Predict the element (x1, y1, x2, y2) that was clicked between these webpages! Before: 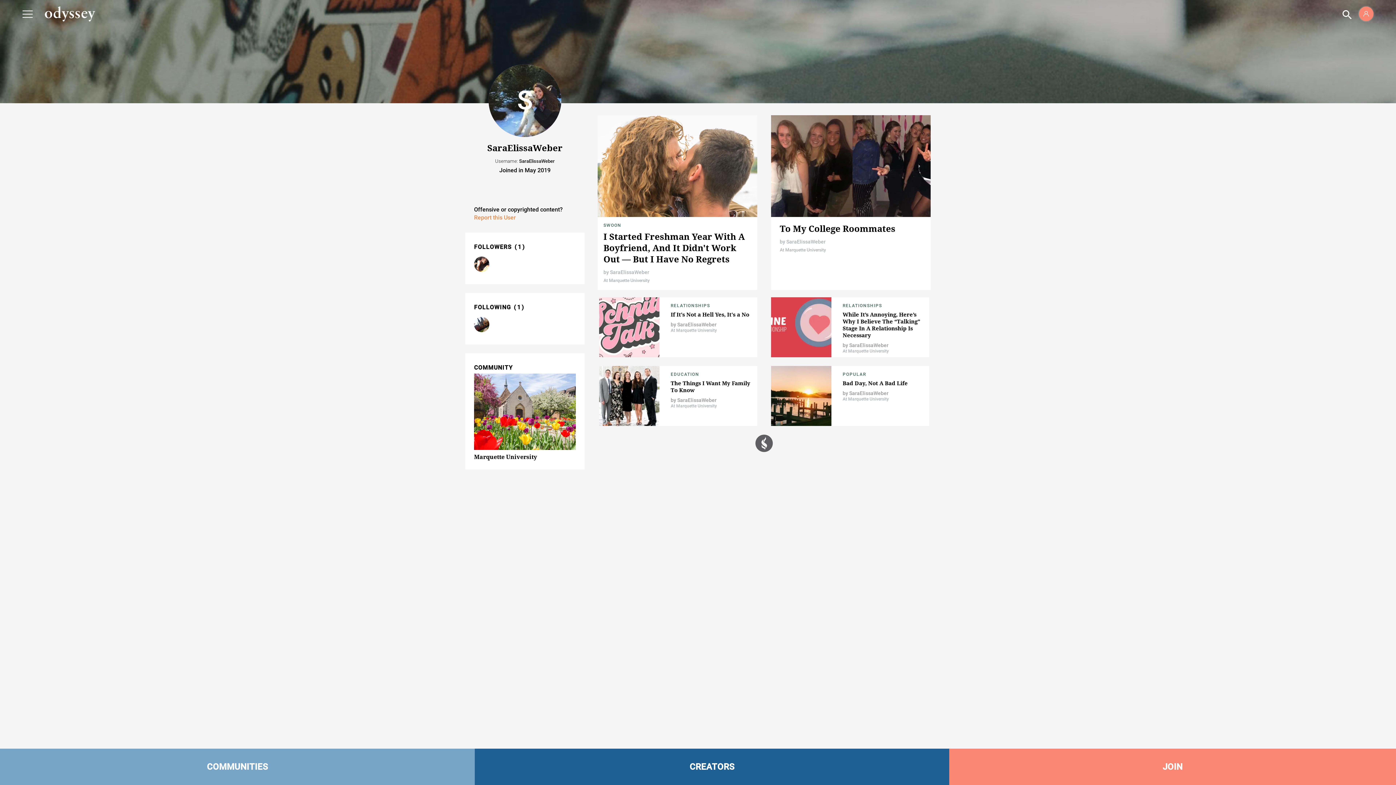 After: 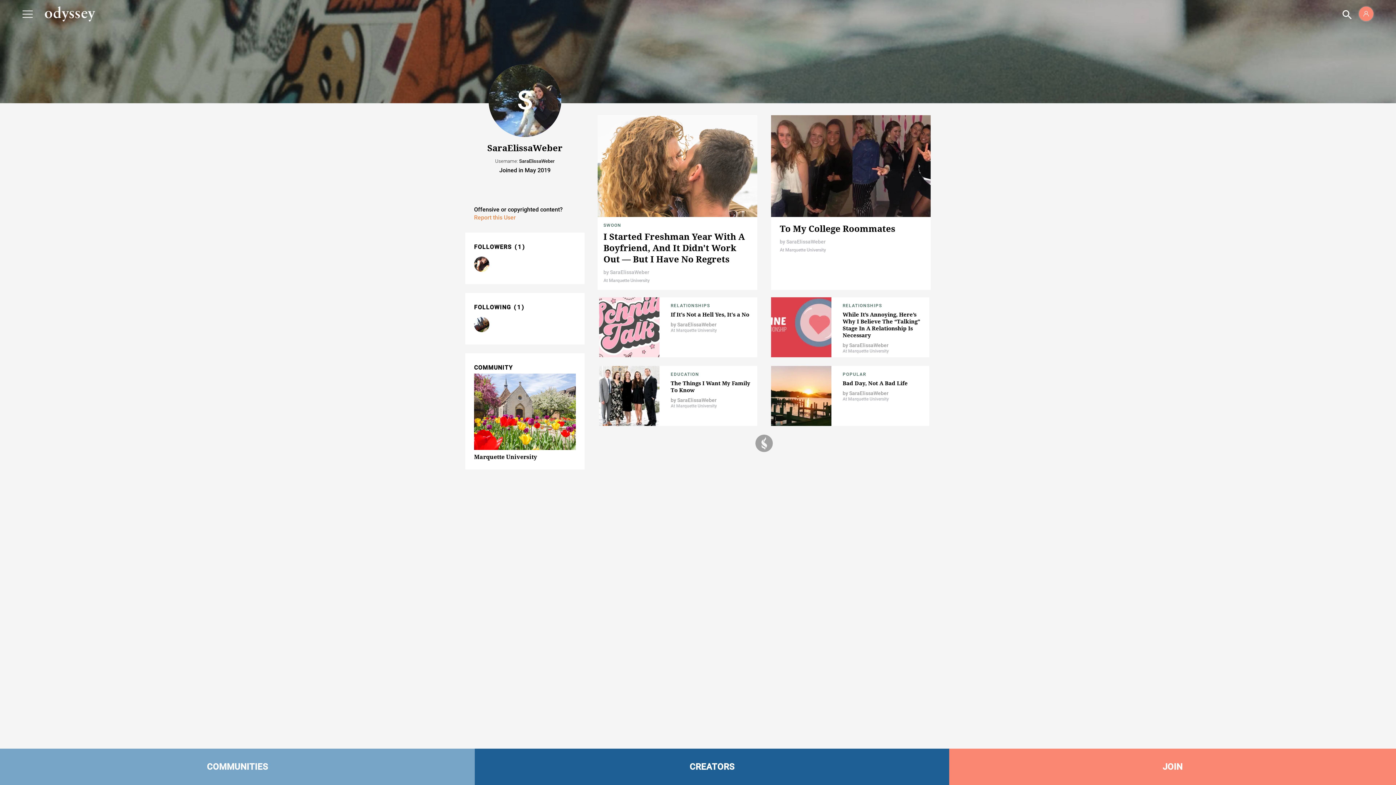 Action: label: 1 bbox: (513, 243, 525, 250)